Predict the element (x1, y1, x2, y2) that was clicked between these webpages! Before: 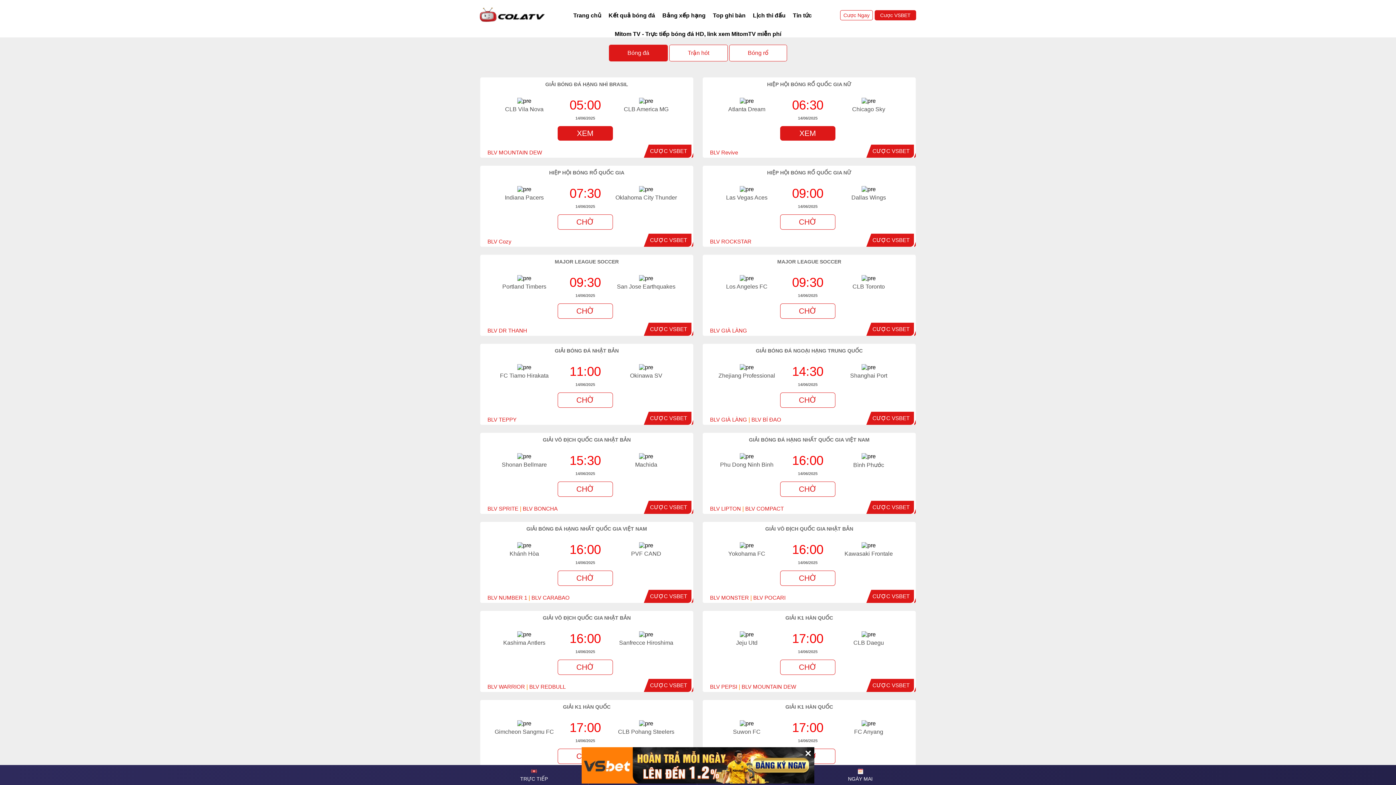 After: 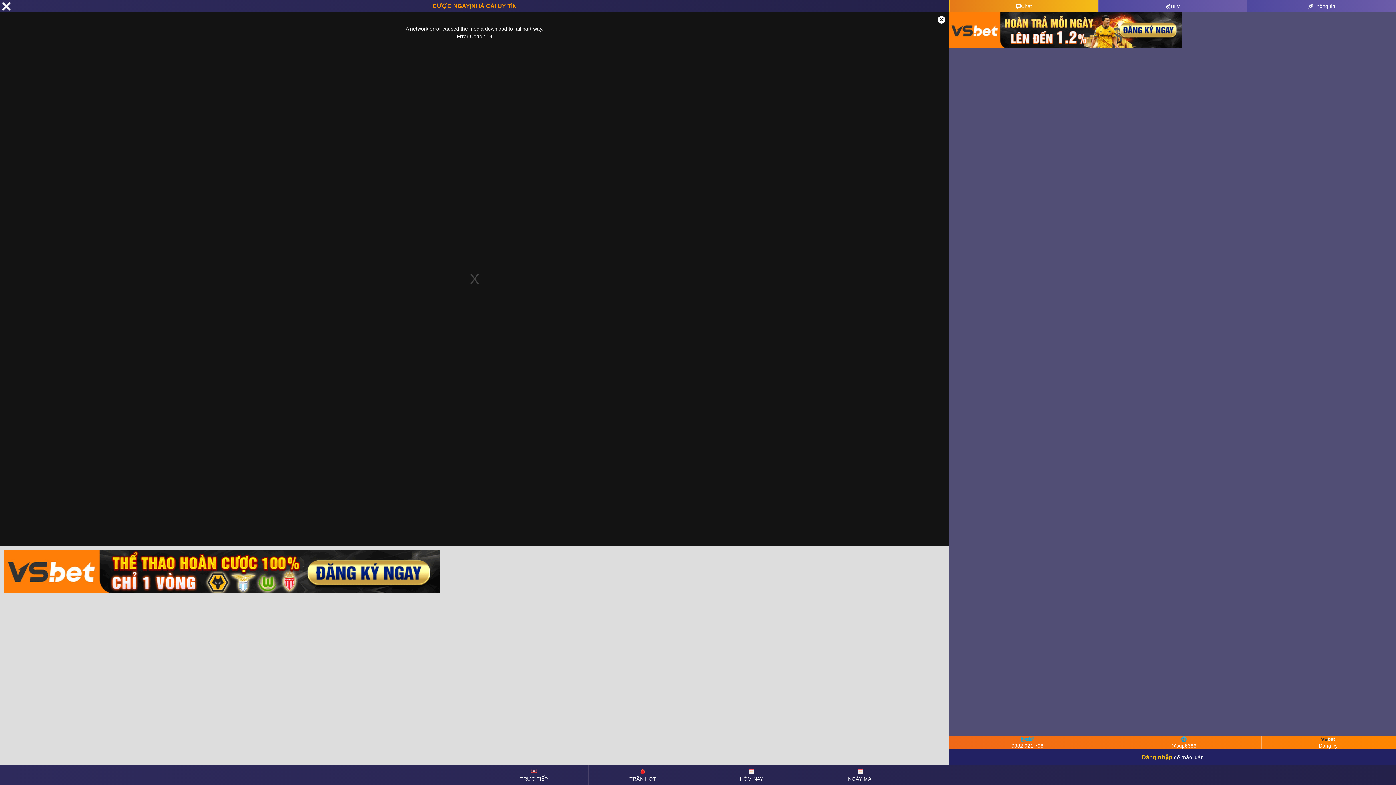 Action: label: BLV COMPACT bbox: (745, 505, 784, 512)